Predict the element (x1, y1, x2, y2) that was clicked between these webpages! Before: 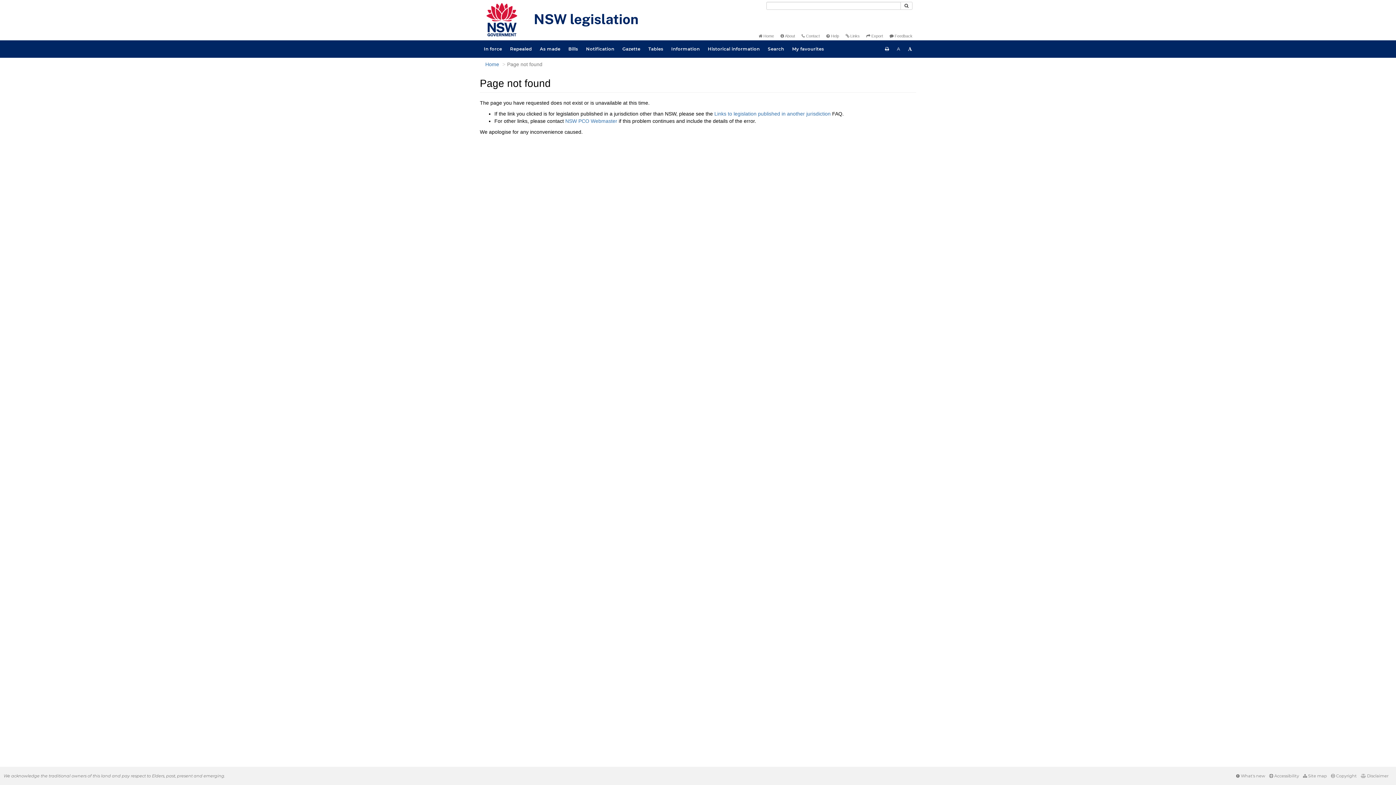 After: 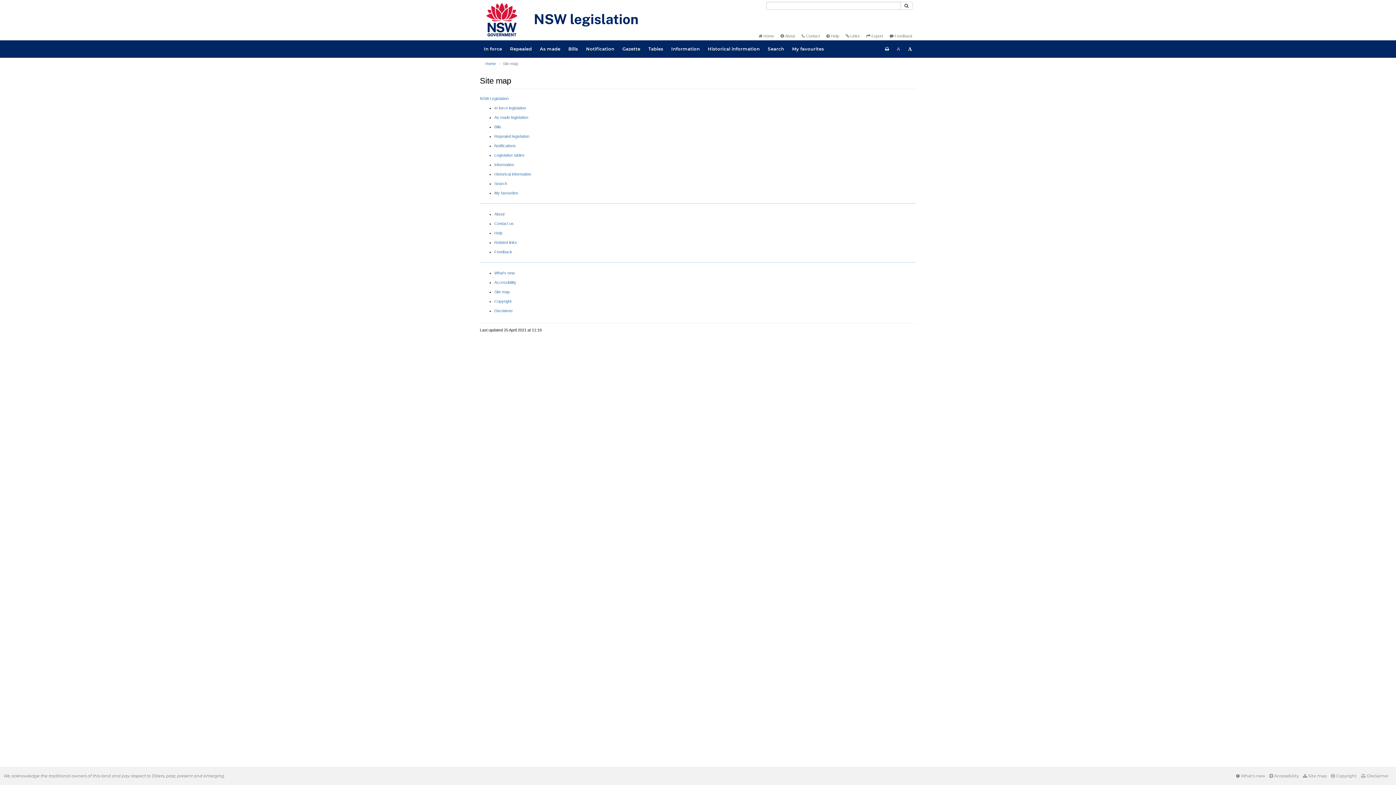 Action: label:  Site map bbox: (1303, 773, 1327, 778)